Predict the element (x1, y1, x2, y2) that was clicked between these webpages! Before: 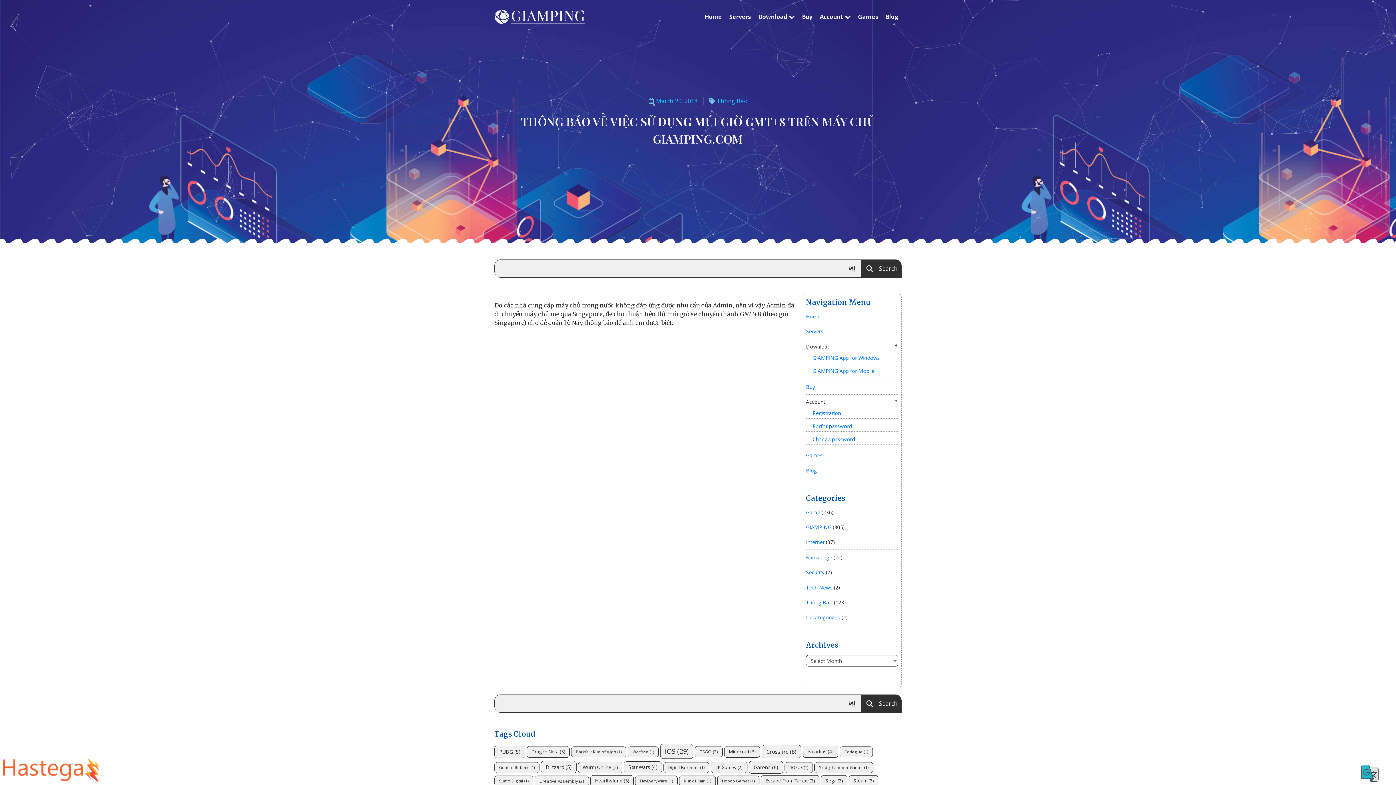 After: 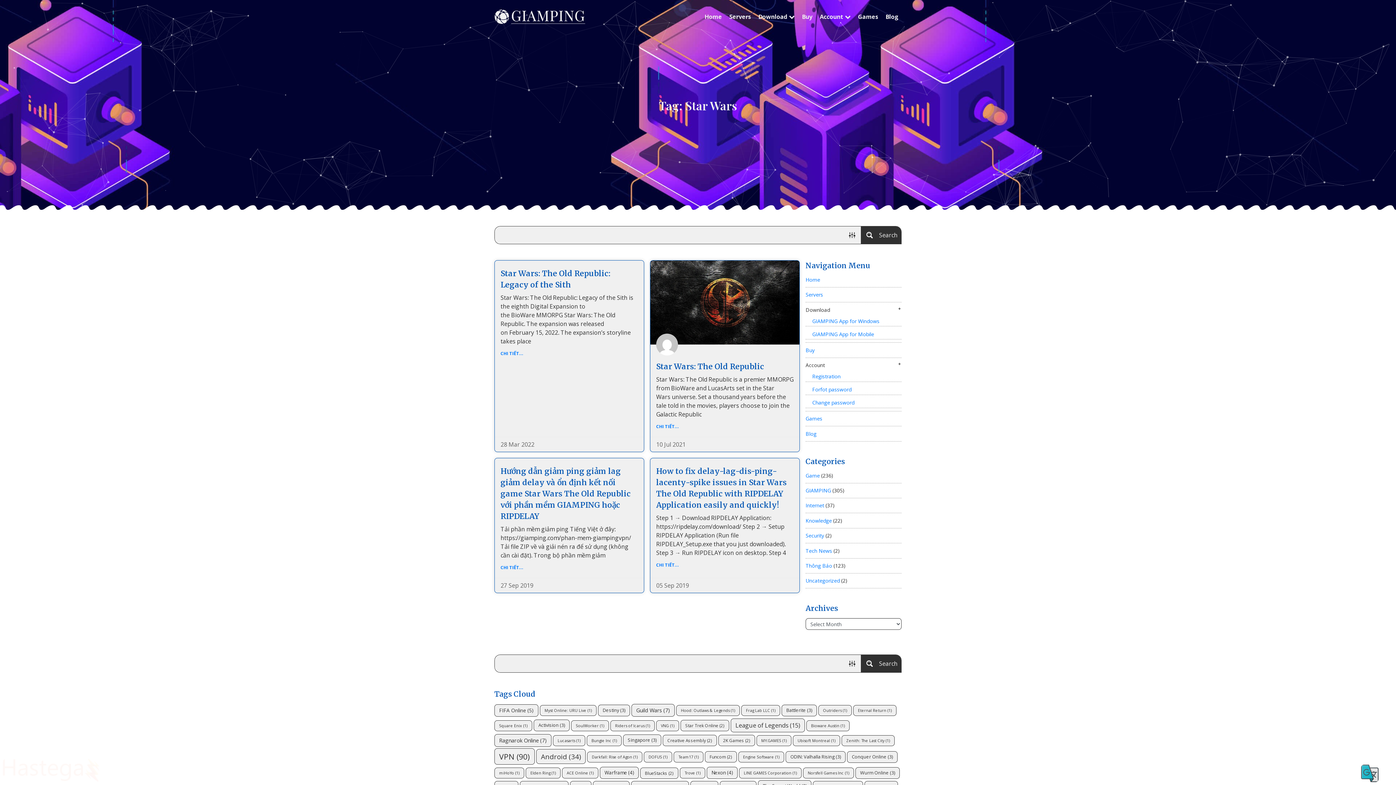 Action: bbox: (624, 761, 662, 773) label: Star Wars (4 items)